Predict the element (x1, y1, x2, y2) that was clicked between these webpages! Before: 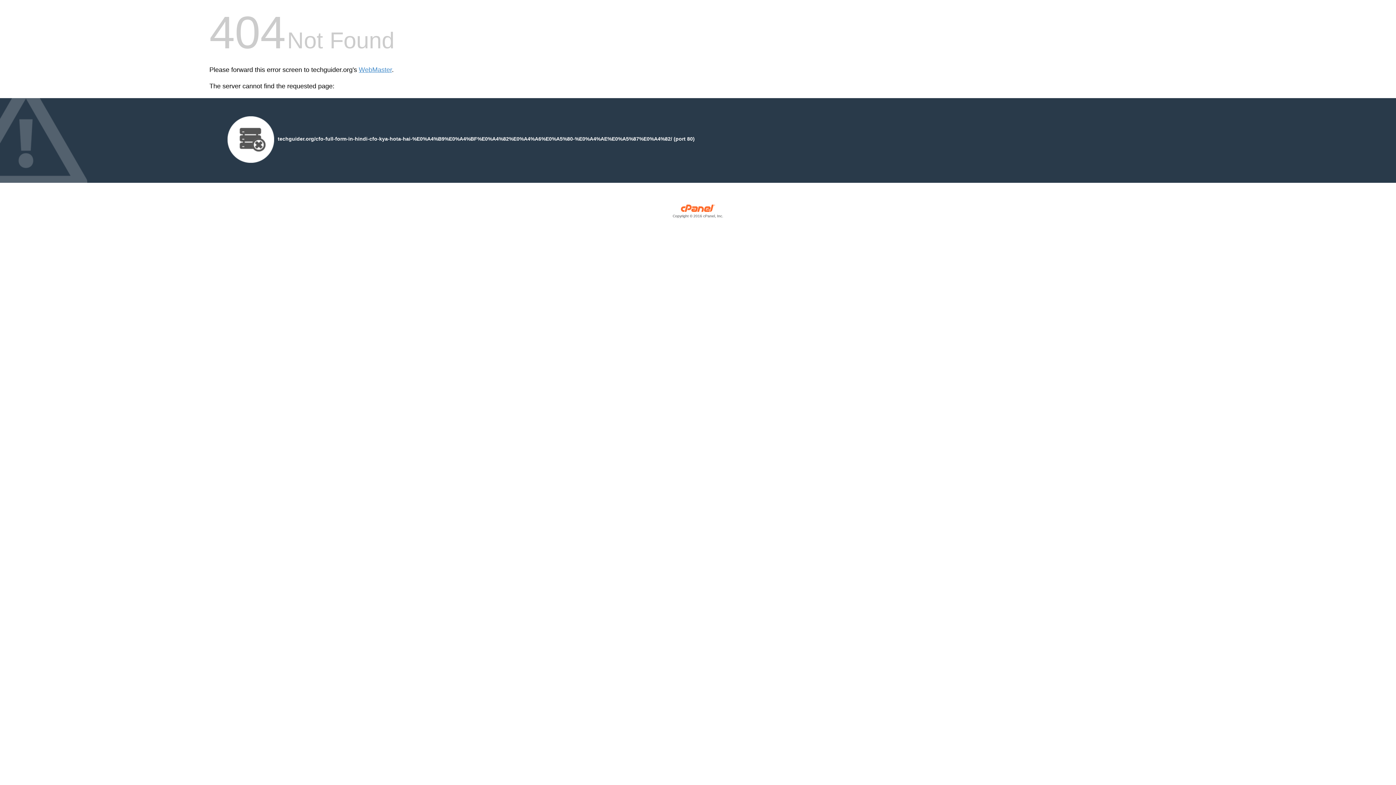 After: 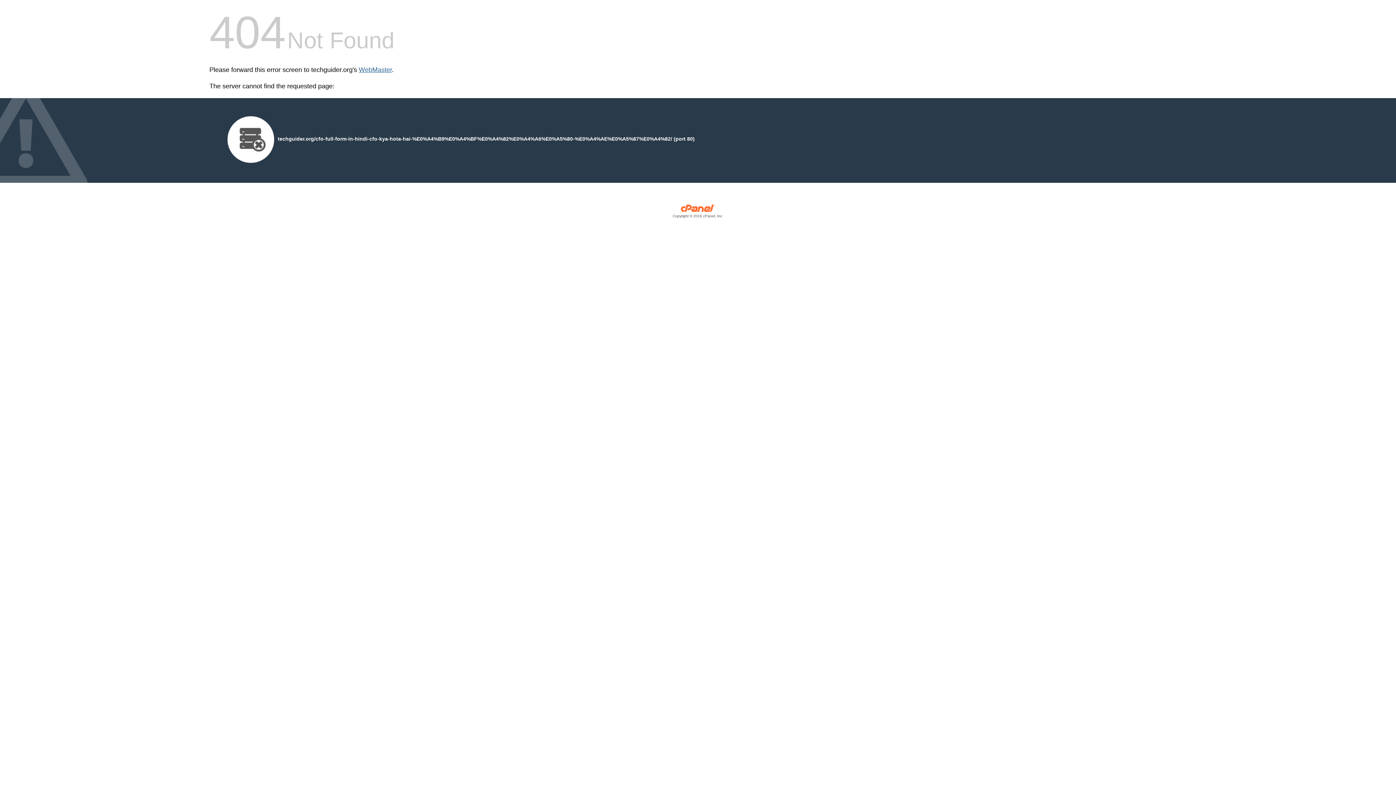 Action: label: WebMaster bbox: (358, 66, 392, 73)